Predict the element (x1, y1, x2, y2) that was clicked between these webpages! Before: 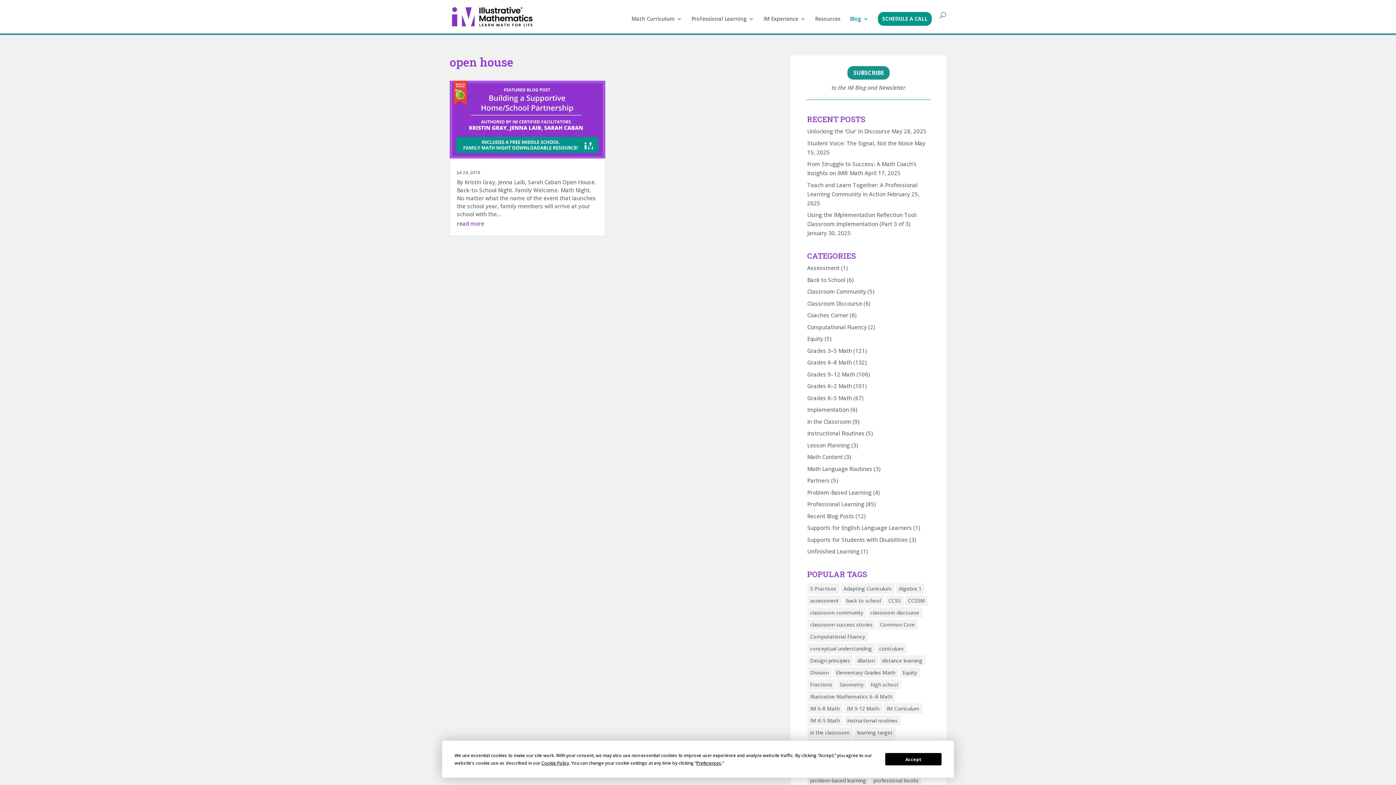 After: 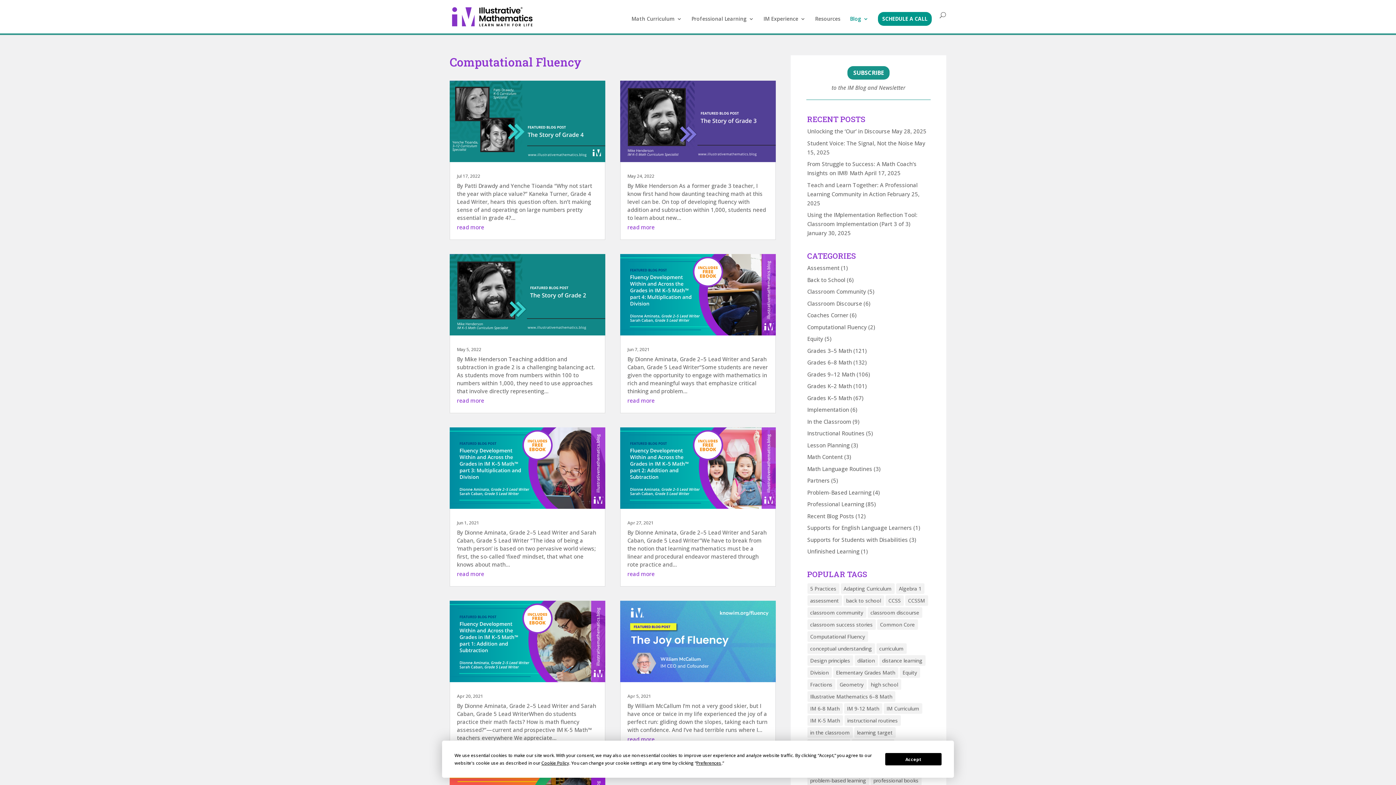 Action: bbox: (807, 631, 868, 642) label: Computational Fluency (9 items)